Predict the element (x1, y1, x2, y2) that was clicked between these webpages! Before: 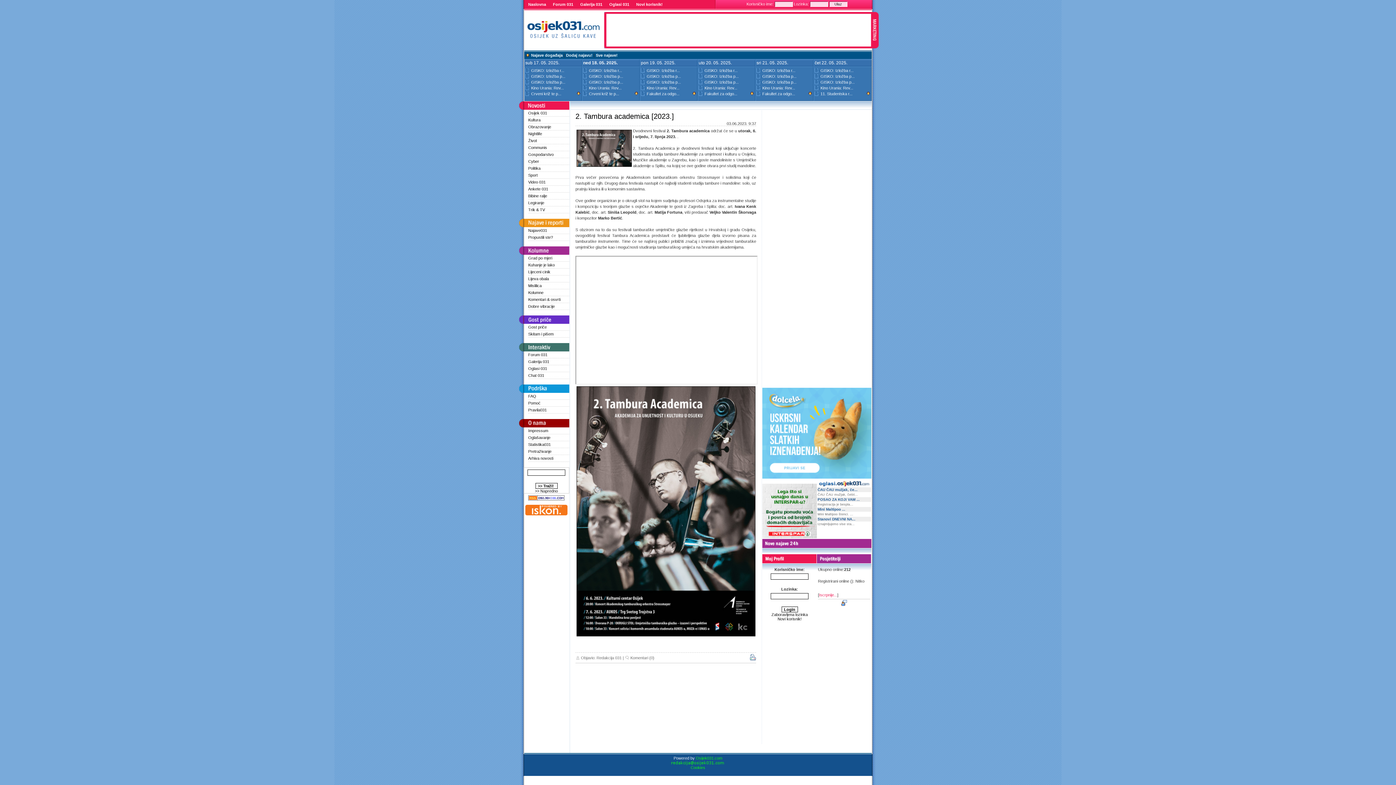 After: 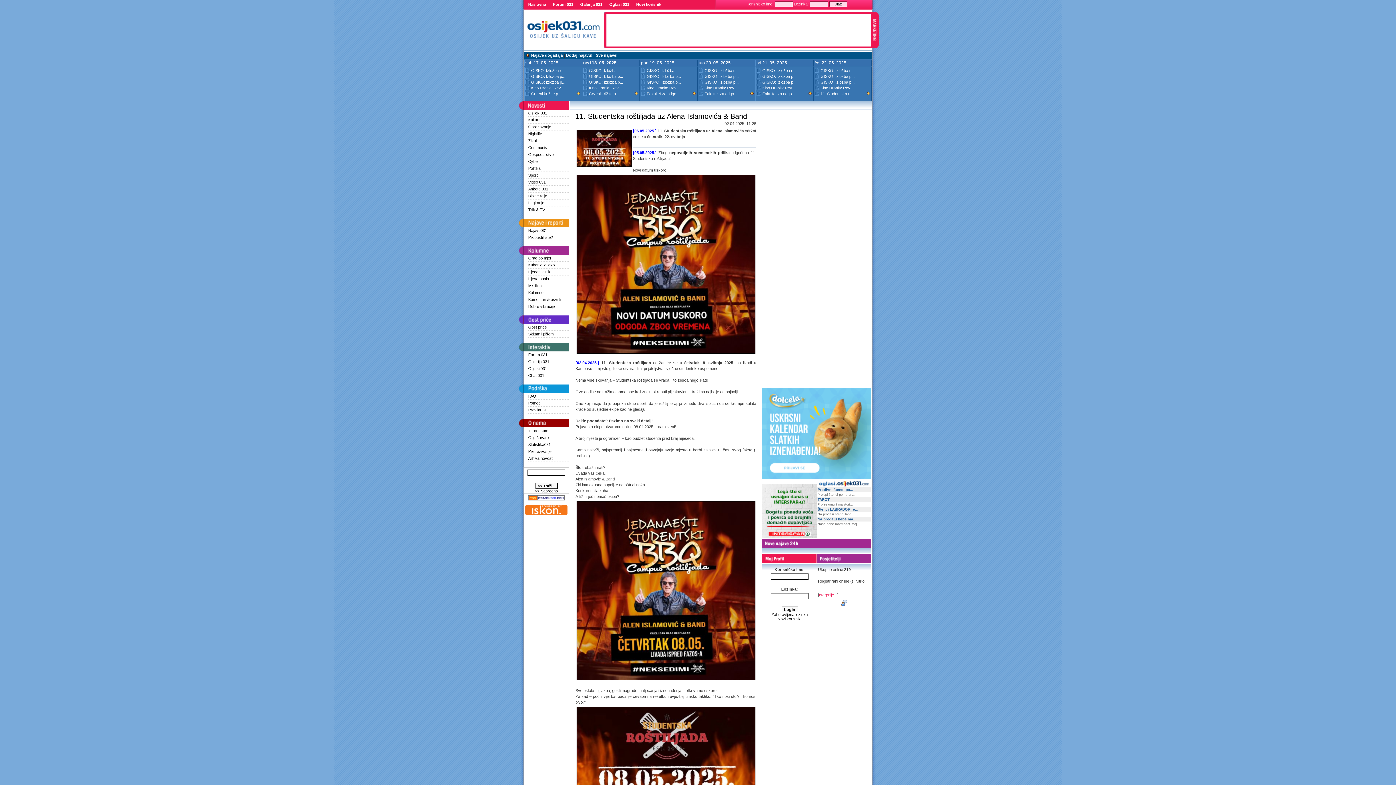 Action: bbox: (814, 91, 852, 96) label: 11. Studentska r...